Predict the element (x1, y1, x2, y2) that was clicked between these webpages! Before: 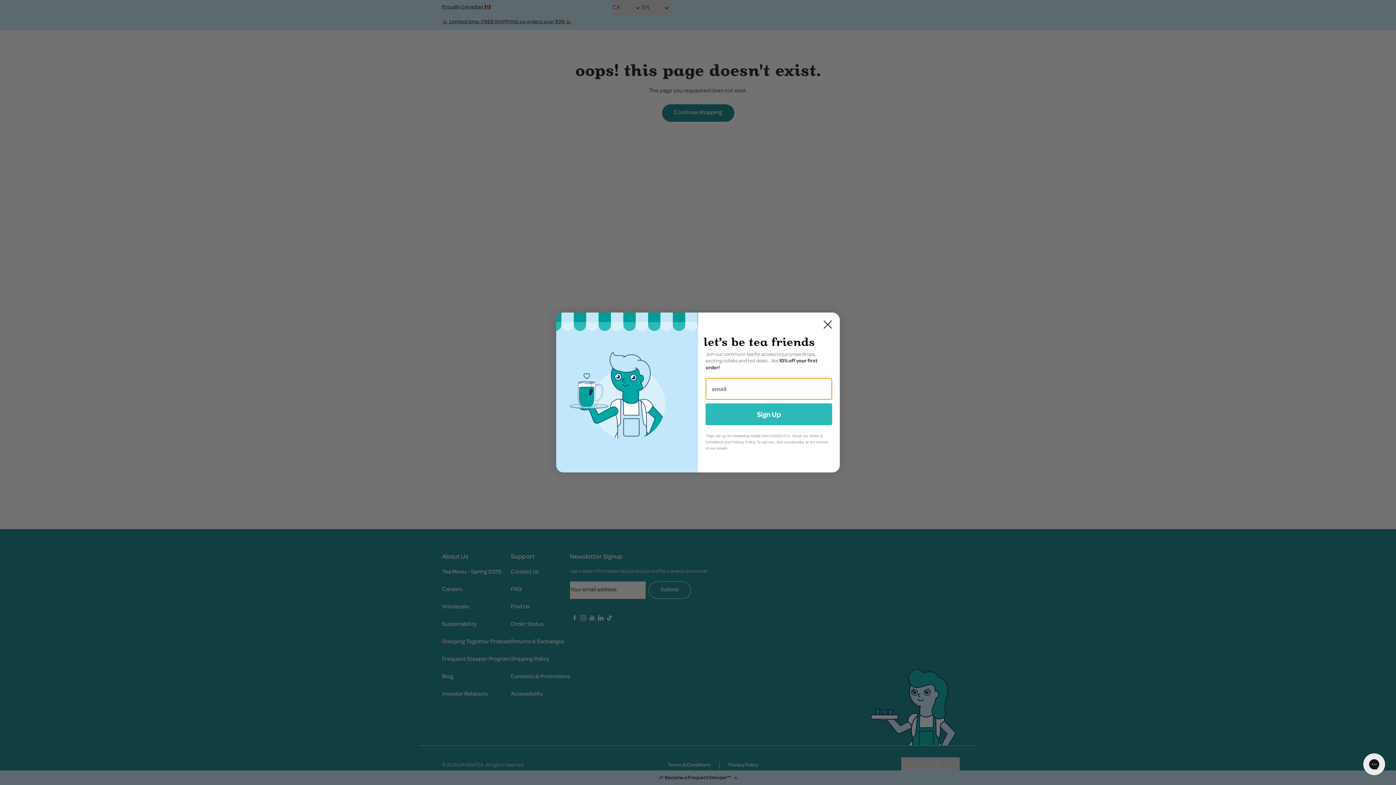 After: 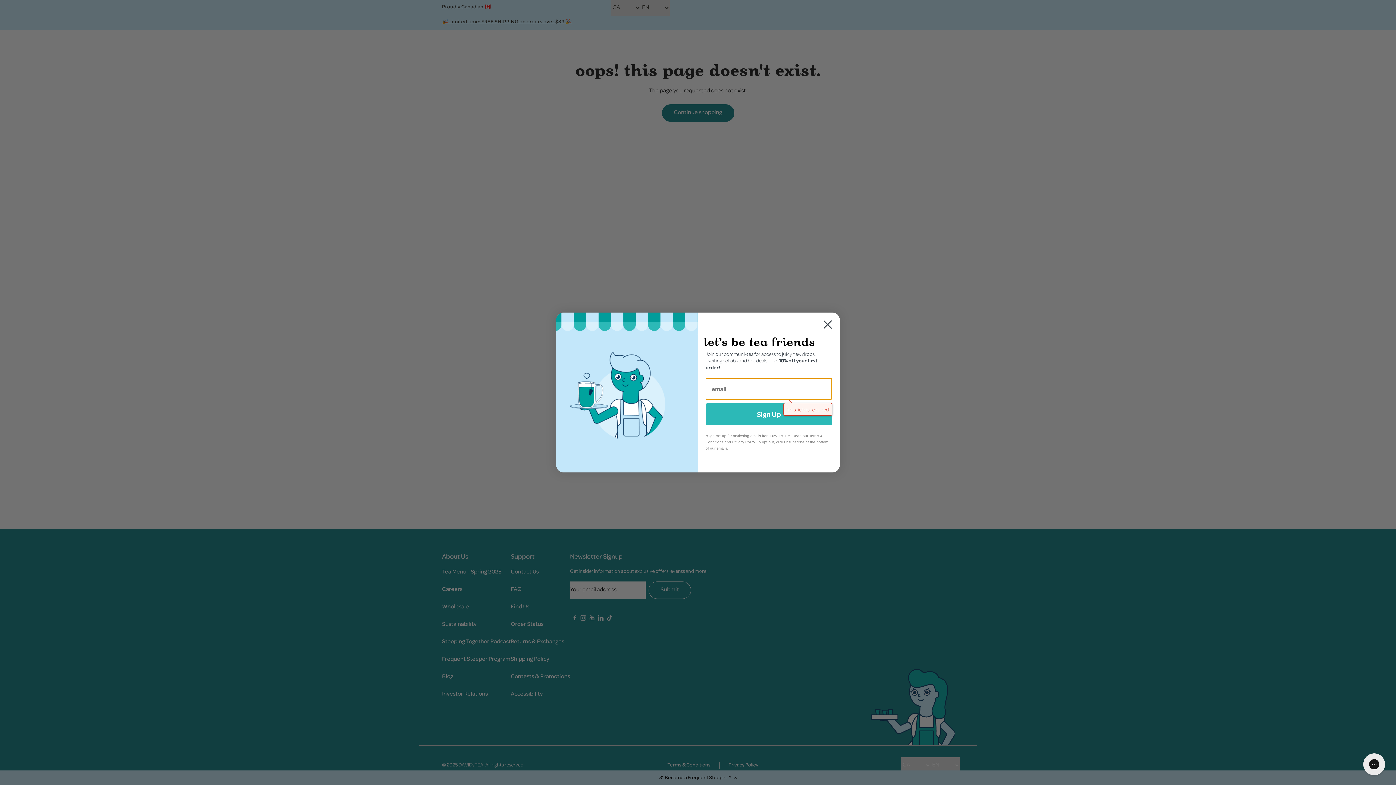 Action: label: Sign Up bbox: (705, 403, 832, 425)